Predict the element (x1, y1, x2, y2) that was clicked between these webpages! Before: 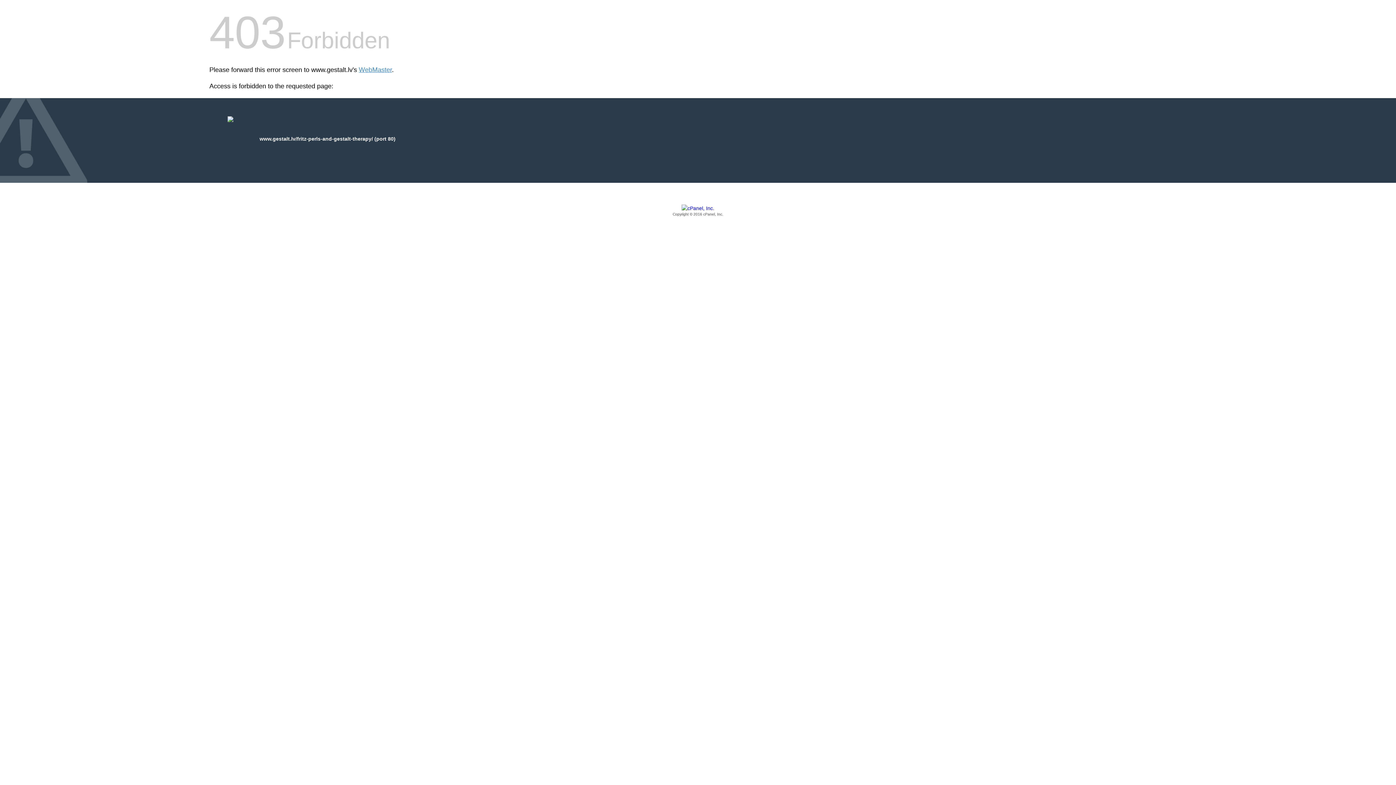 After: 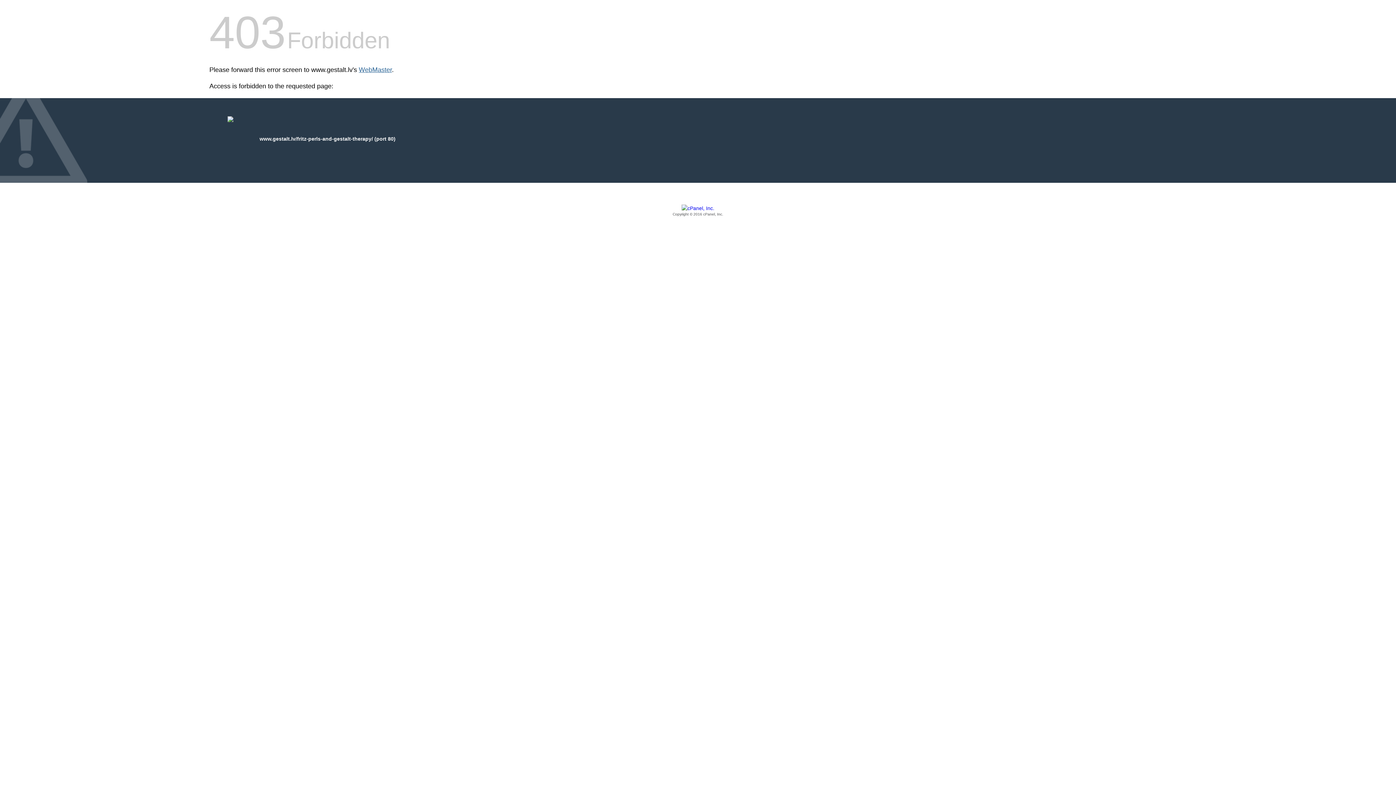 Action: label: WebMaster bbox: (358, 66, 392, 73)